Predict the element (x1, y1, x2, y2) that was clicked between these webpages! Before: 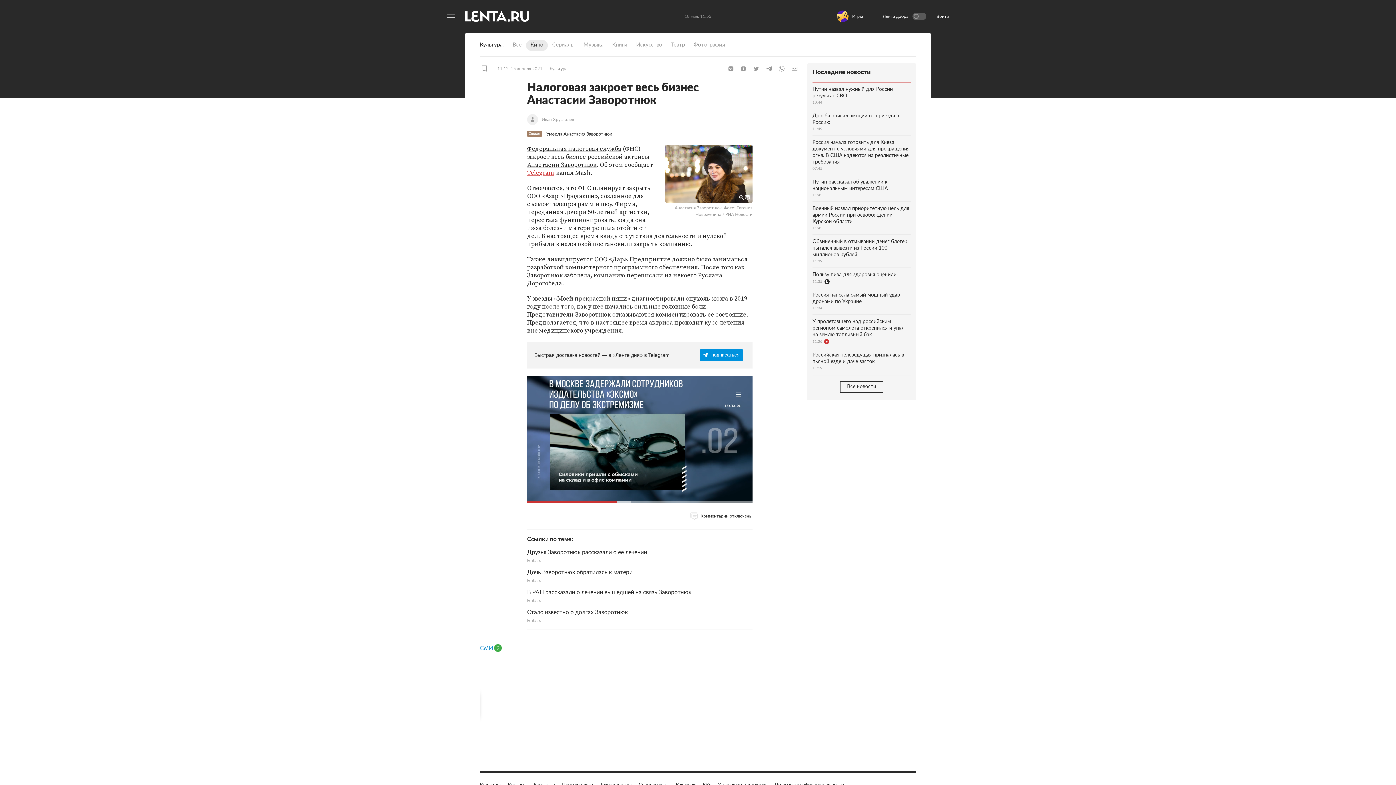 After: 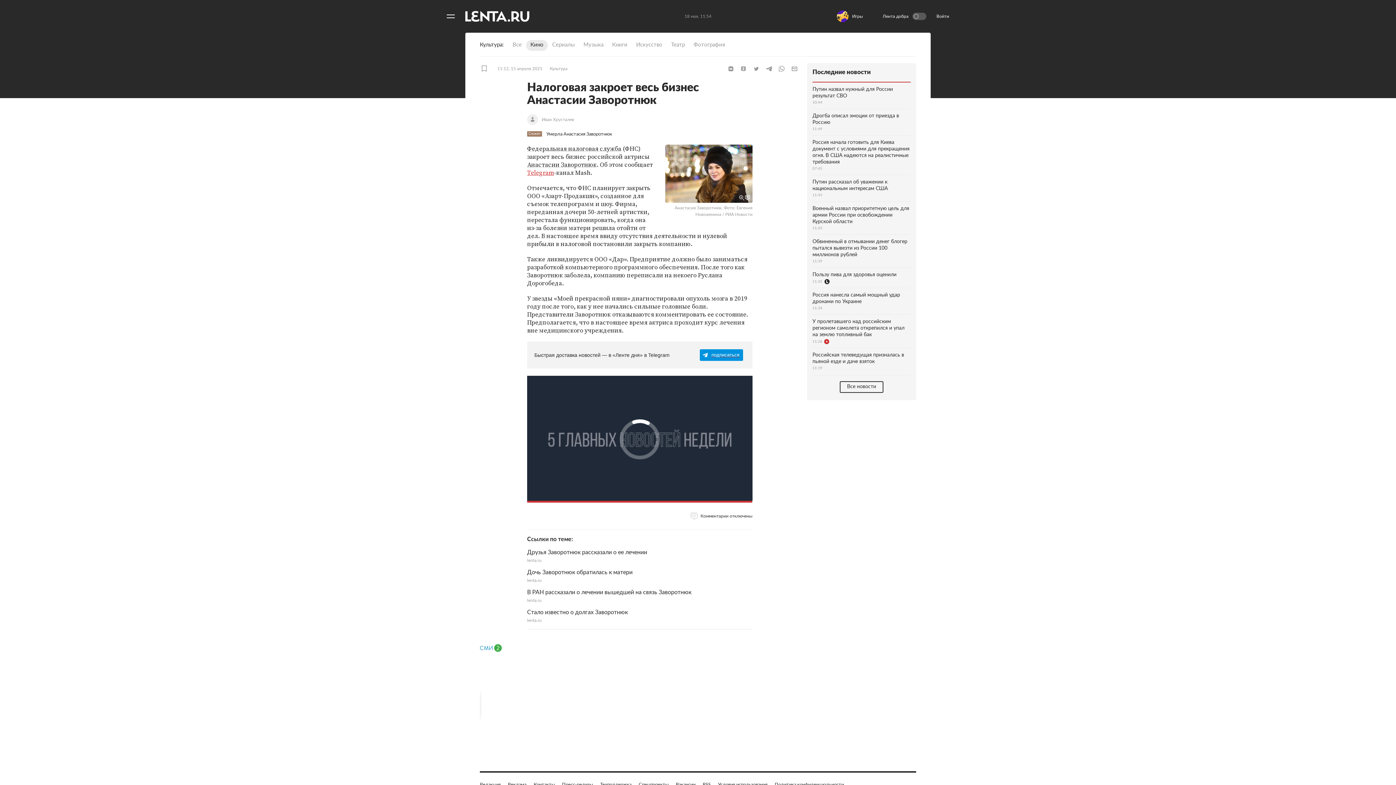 Action: bbox: (480, 644, 502, 650)